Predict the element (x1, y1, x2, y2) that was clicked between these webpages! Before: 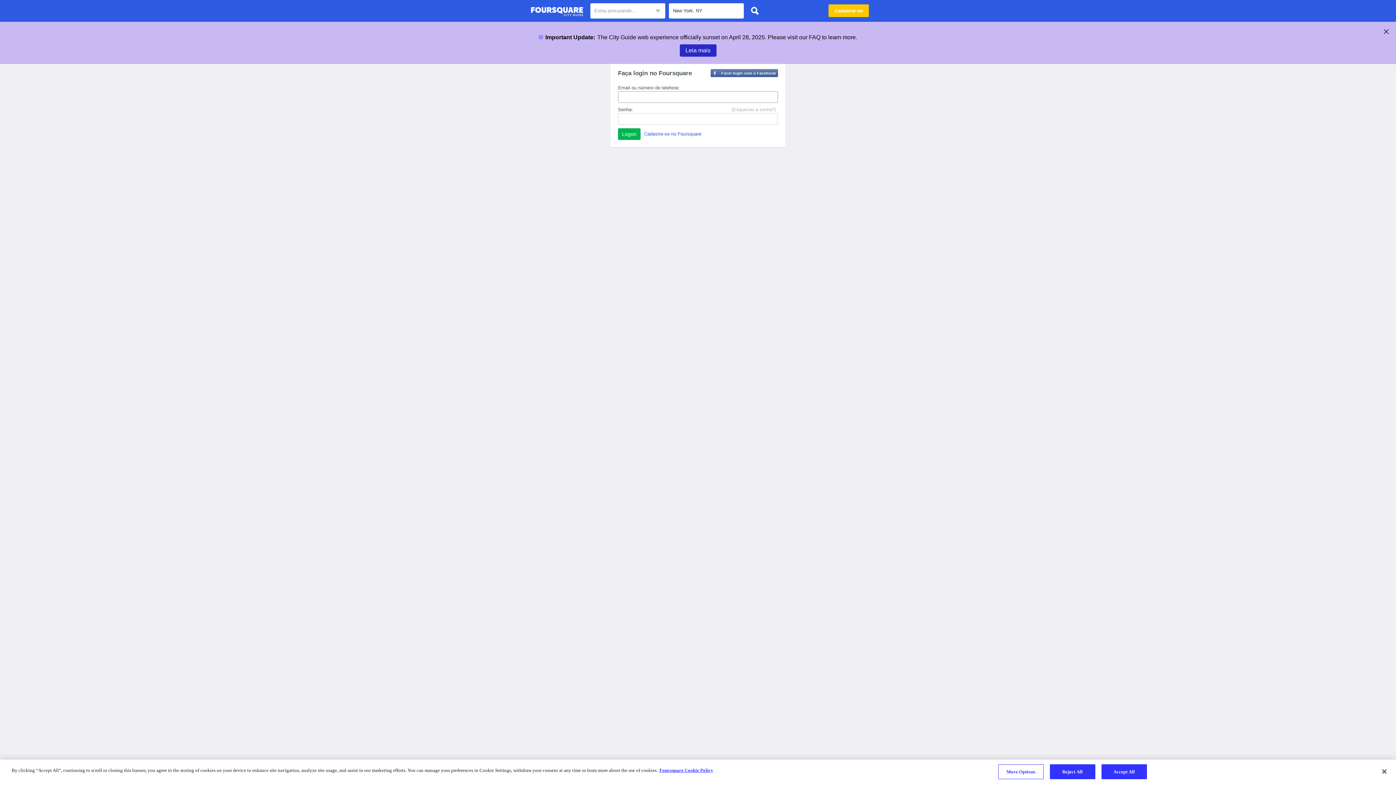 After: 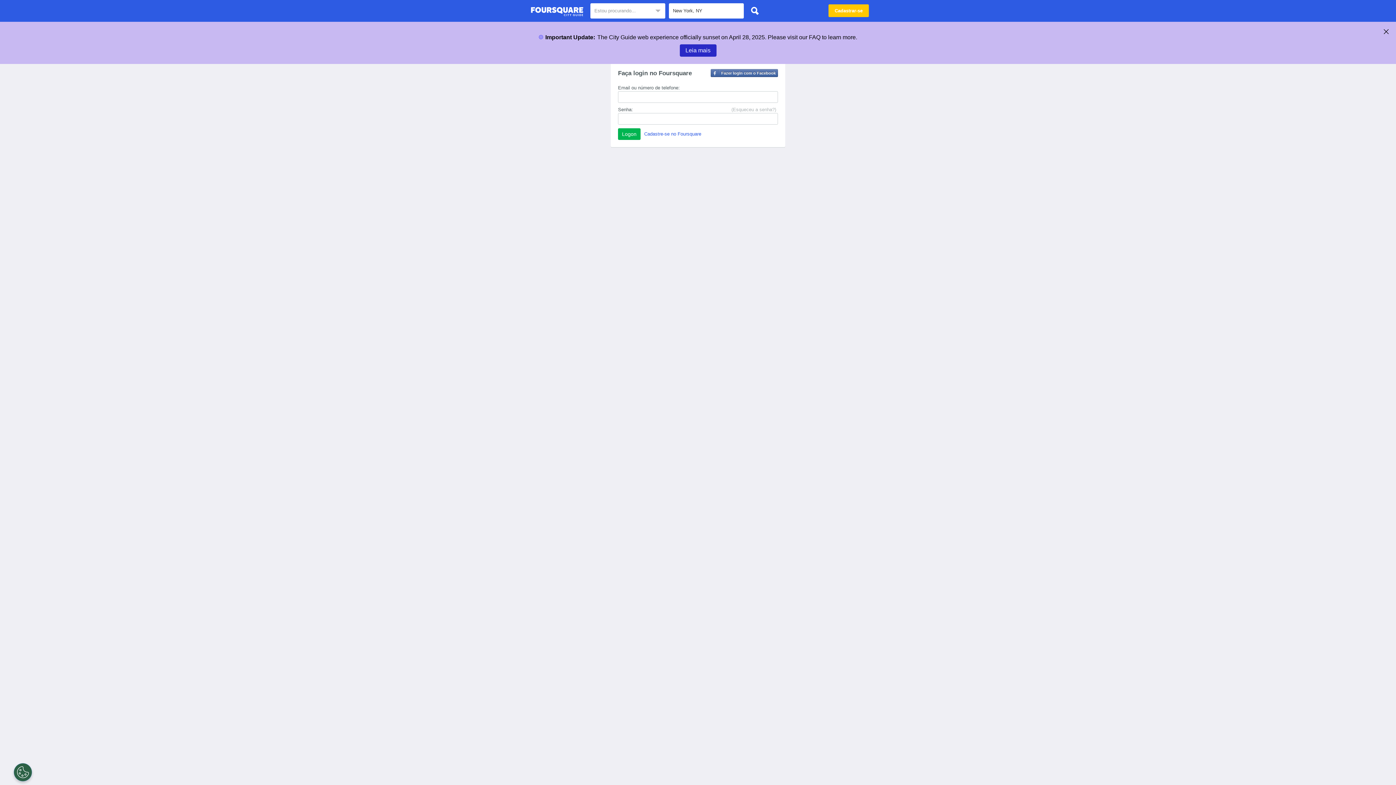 Action: label: Close bbox: (1376, 764, 1392, 780)